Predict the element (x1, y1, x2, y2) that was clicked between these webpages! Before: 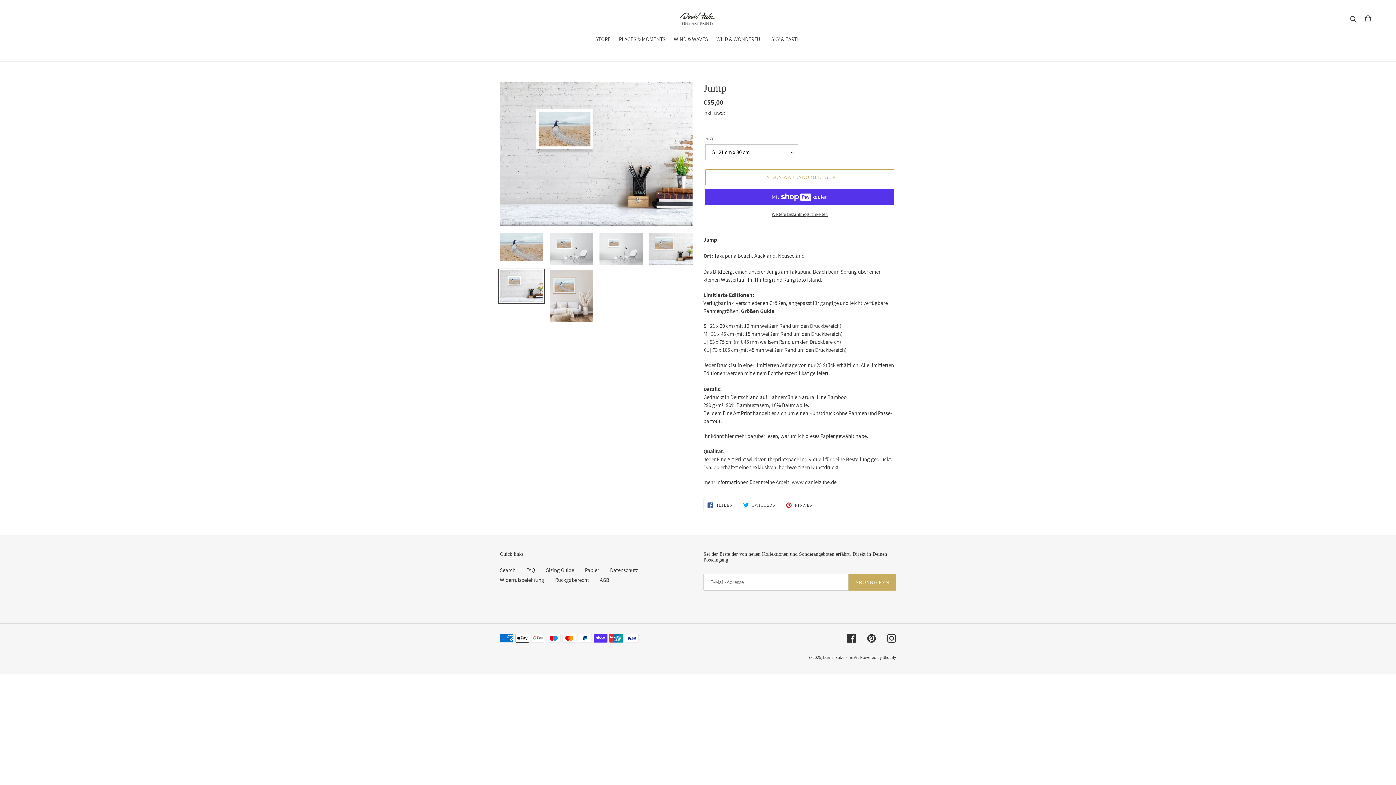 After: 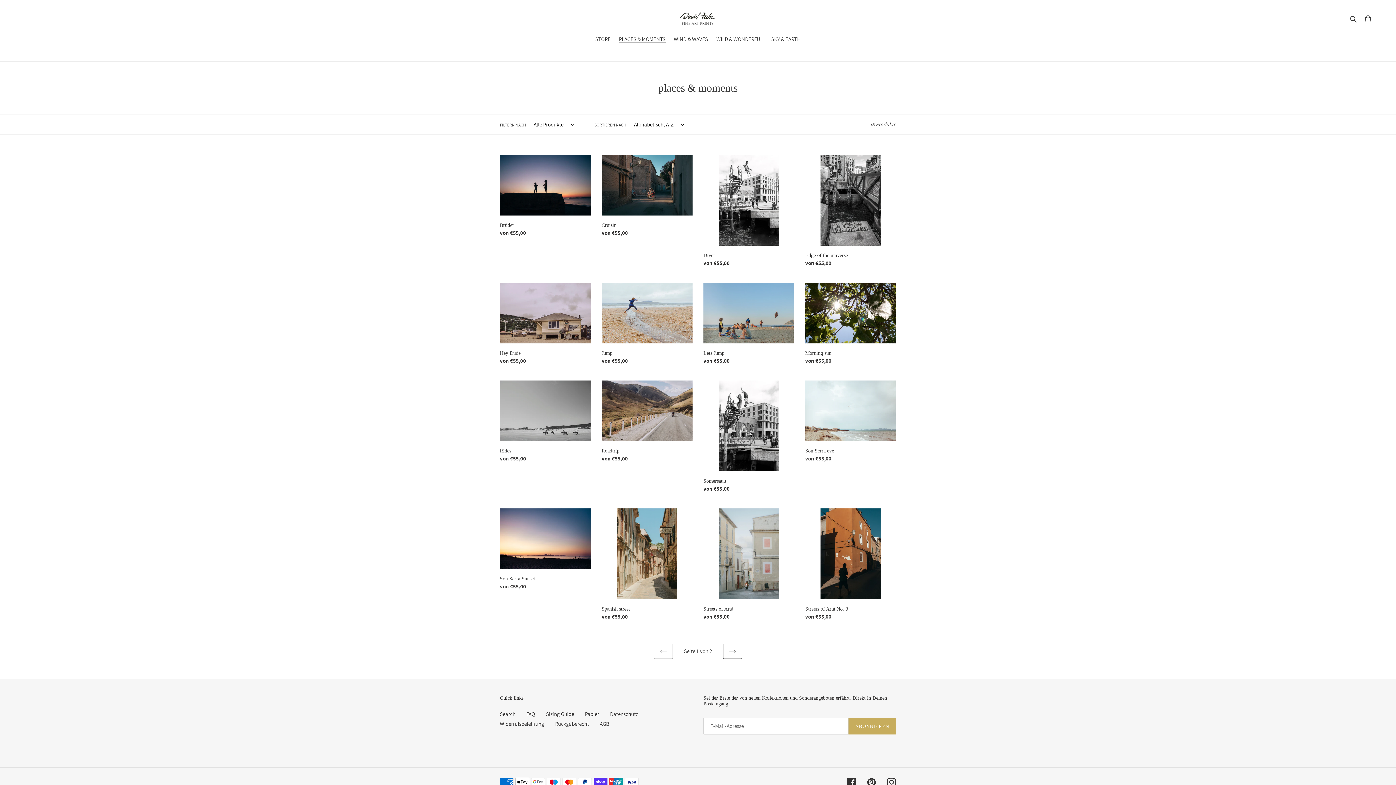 Action: bbox: (615, 35, 669, 44) label: PLACES & MOMENTS